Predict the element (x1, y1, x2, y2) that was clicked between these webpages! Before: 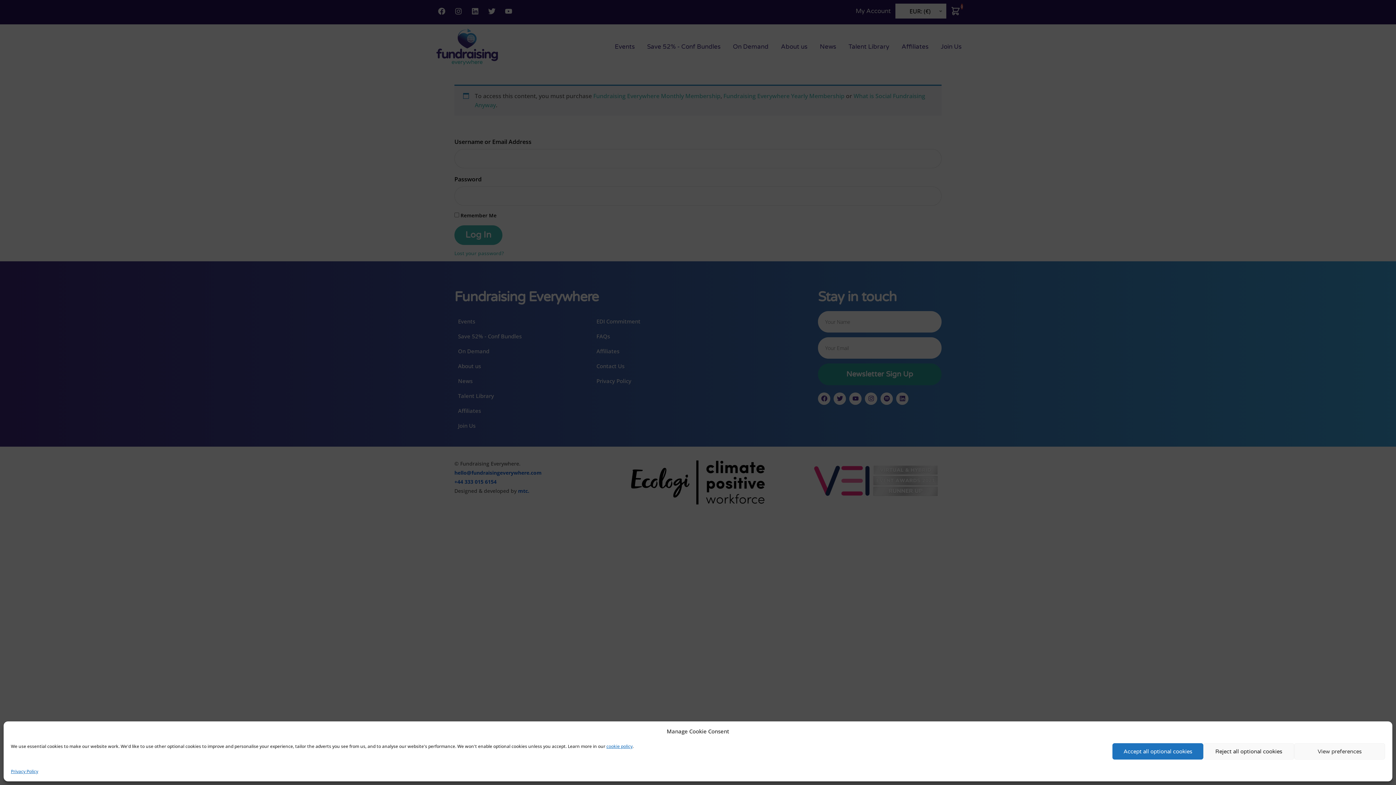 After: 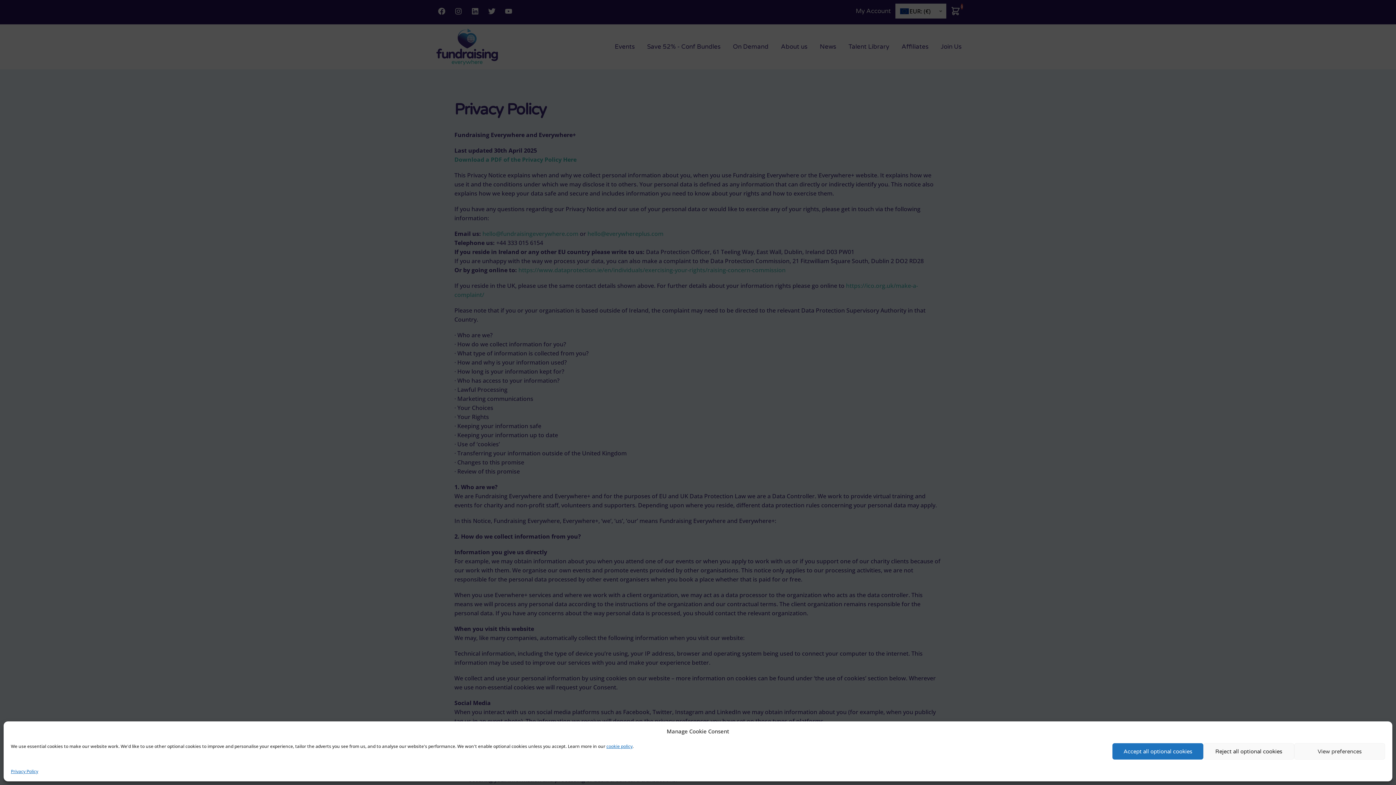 Action: label: cookie policy bbox: (606, 743, 632, 749)